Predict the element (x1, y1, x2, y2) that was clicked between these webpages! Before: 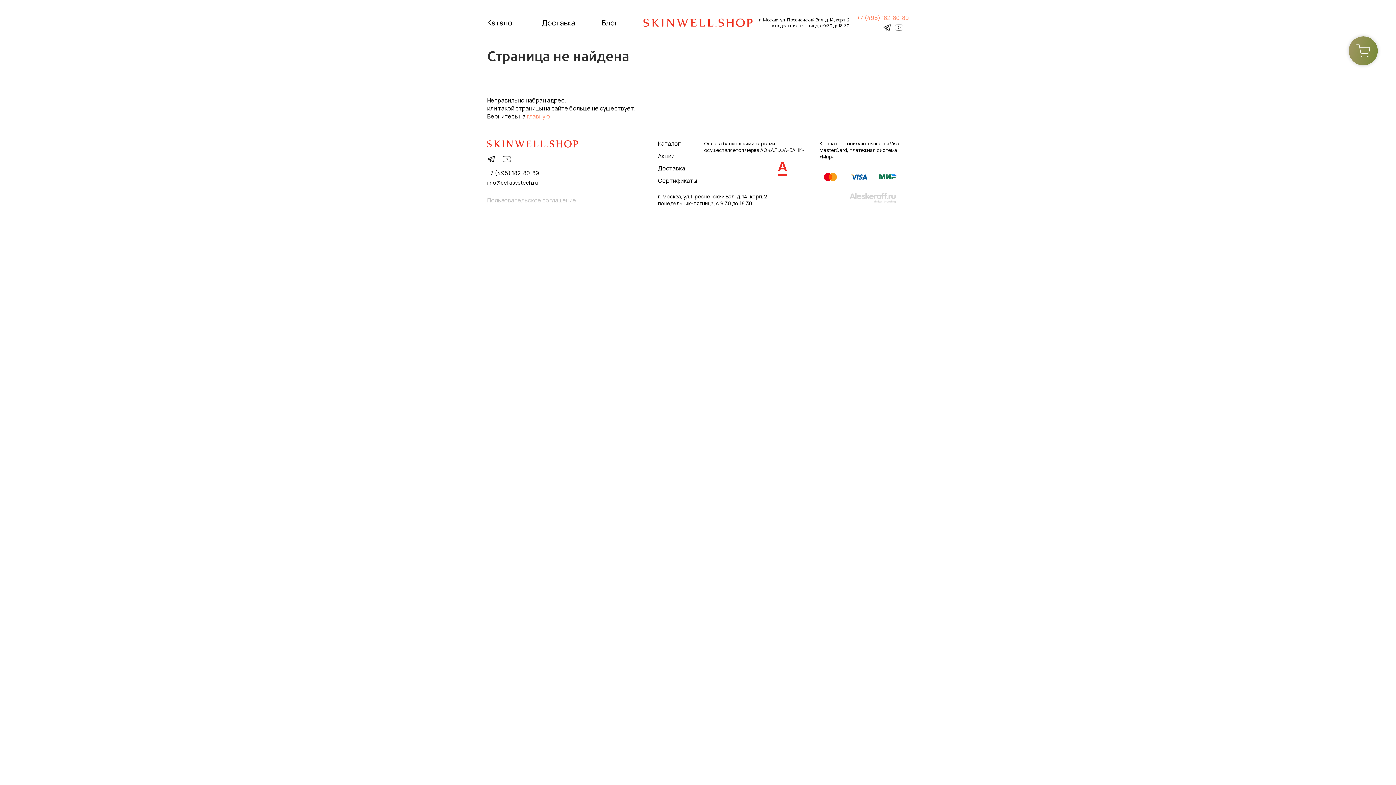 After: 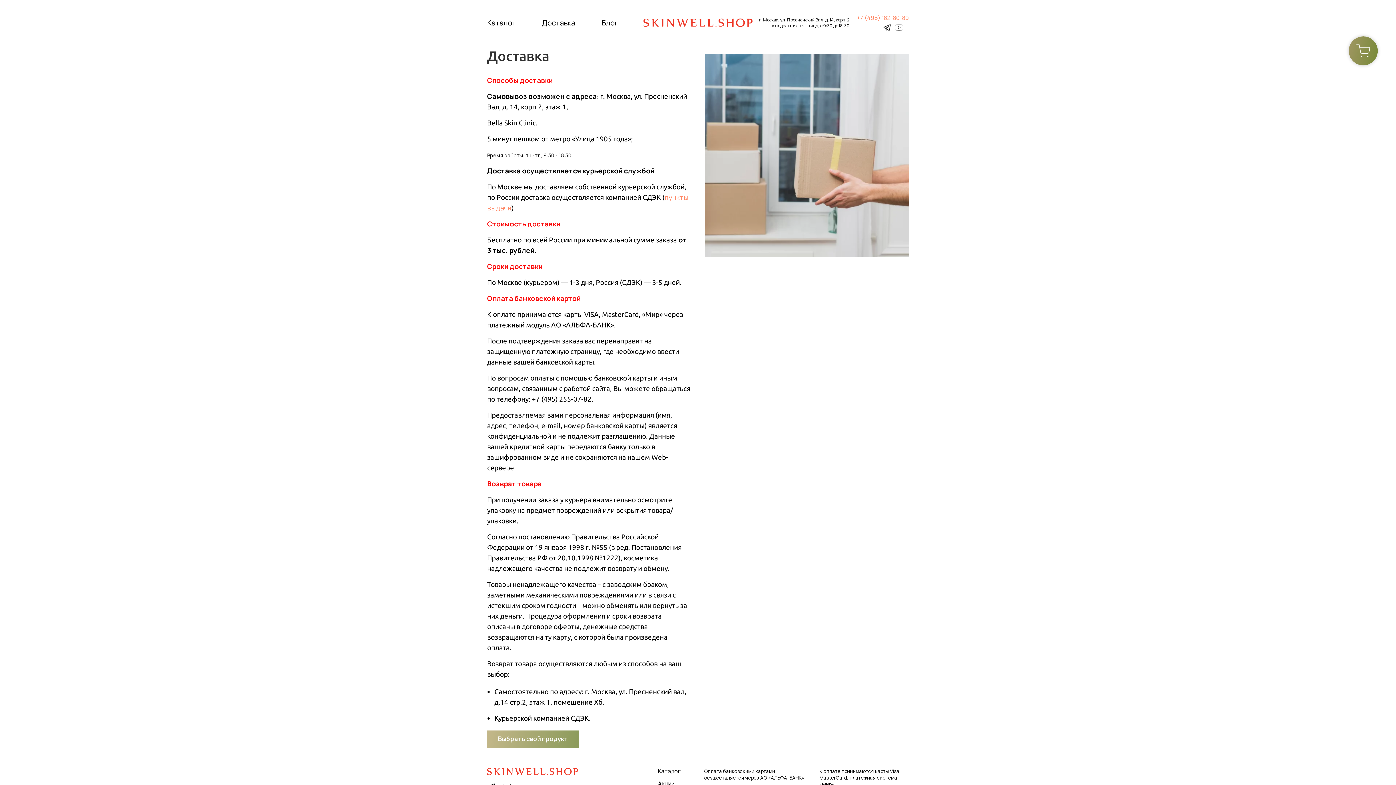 Action: label: Доставка bbox: (658, 164, 685, 172)